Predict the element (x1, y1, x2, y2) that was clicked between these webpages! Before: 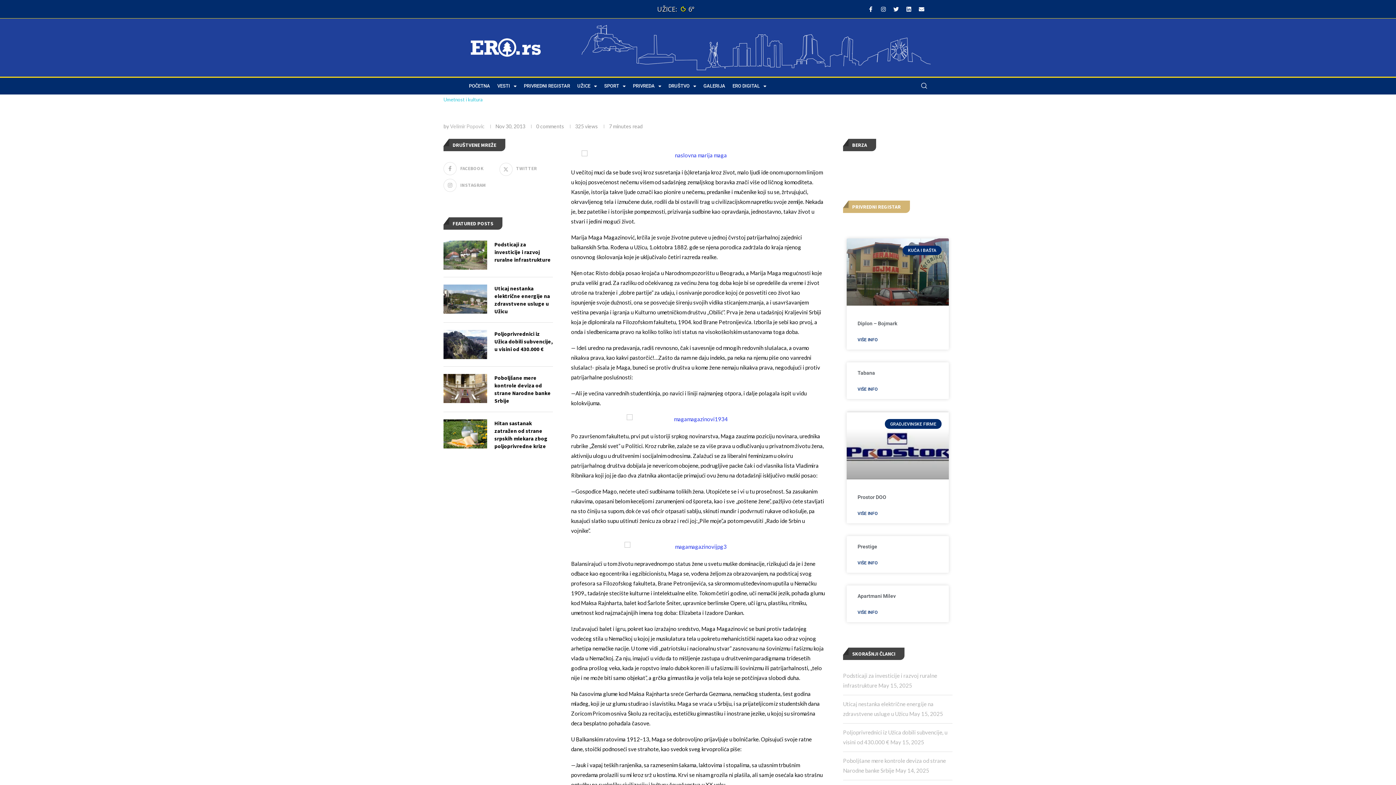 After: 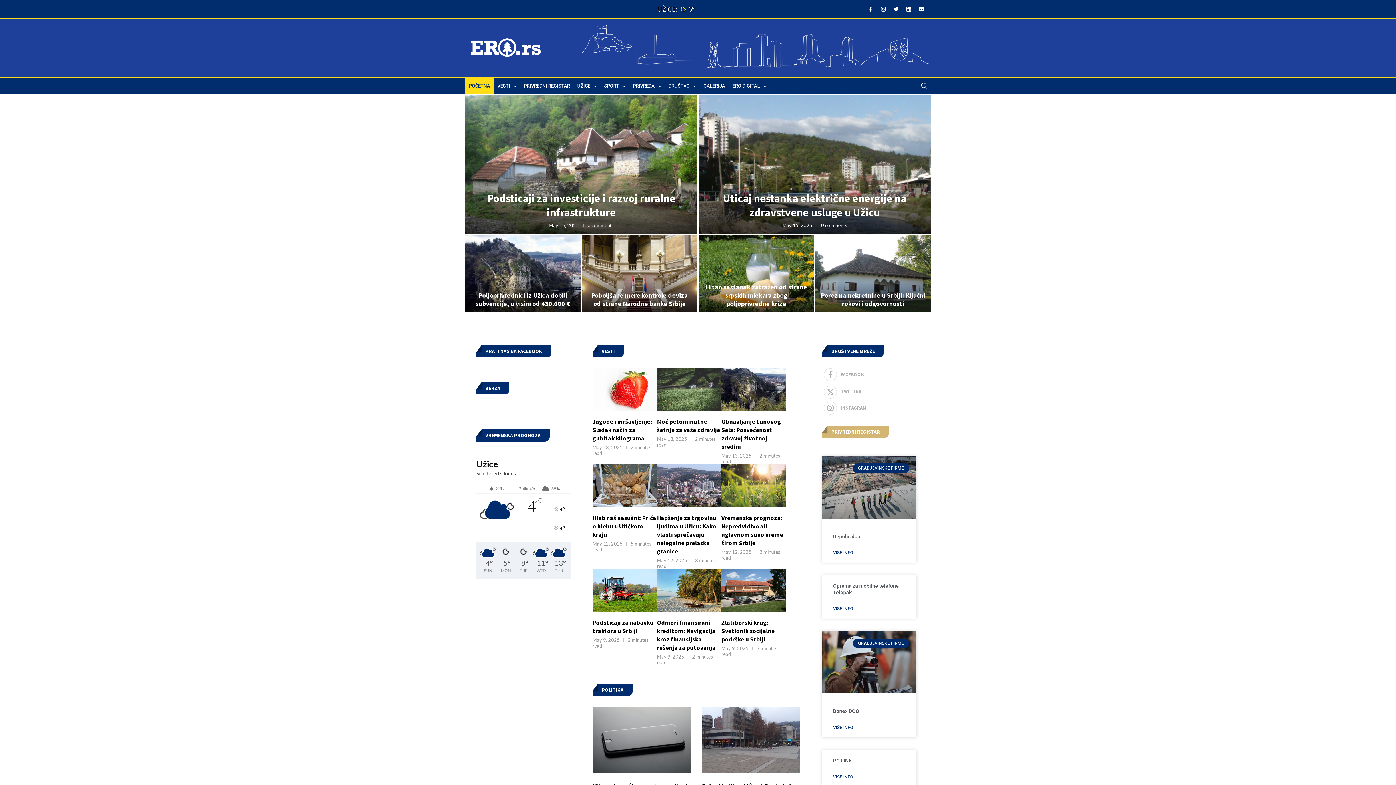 Action: bbox: (465, 33, 545, 61)